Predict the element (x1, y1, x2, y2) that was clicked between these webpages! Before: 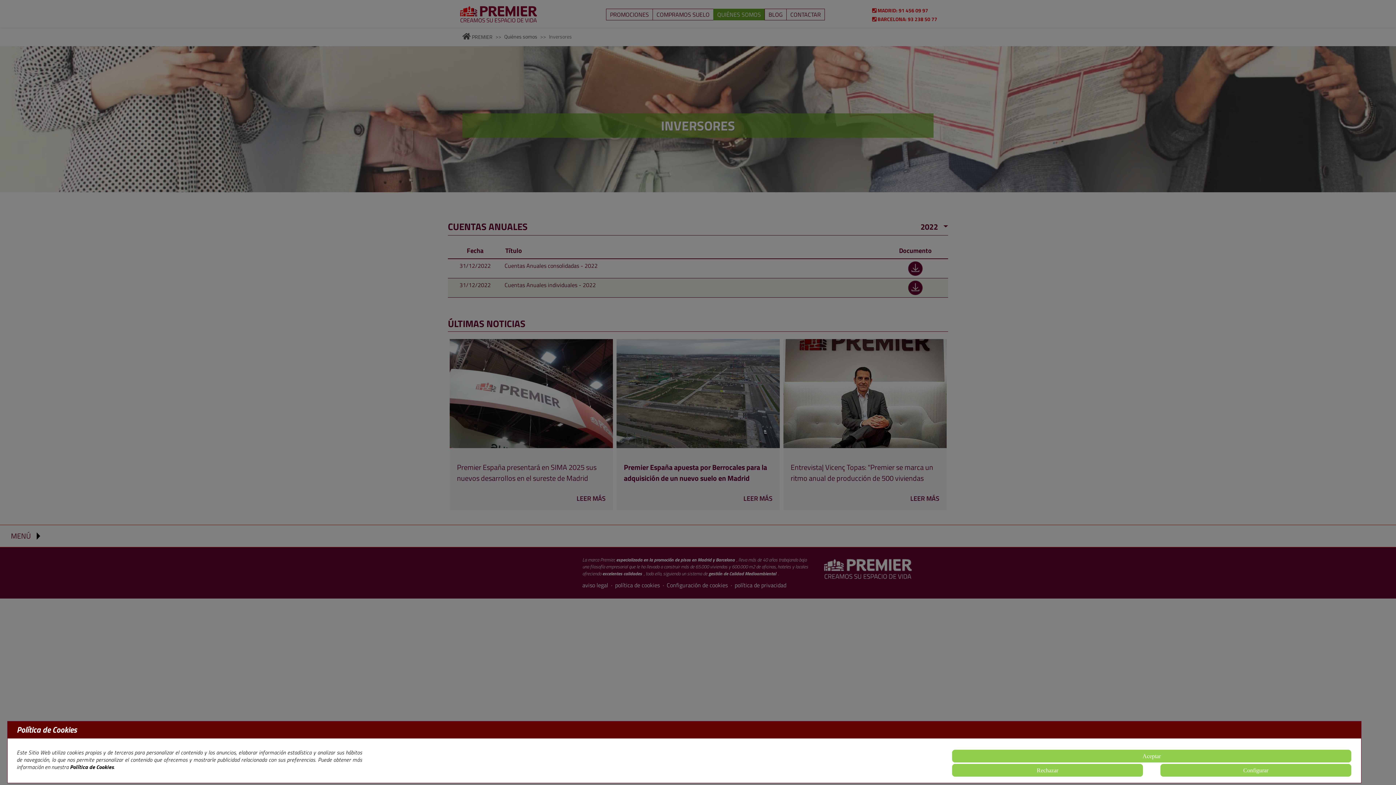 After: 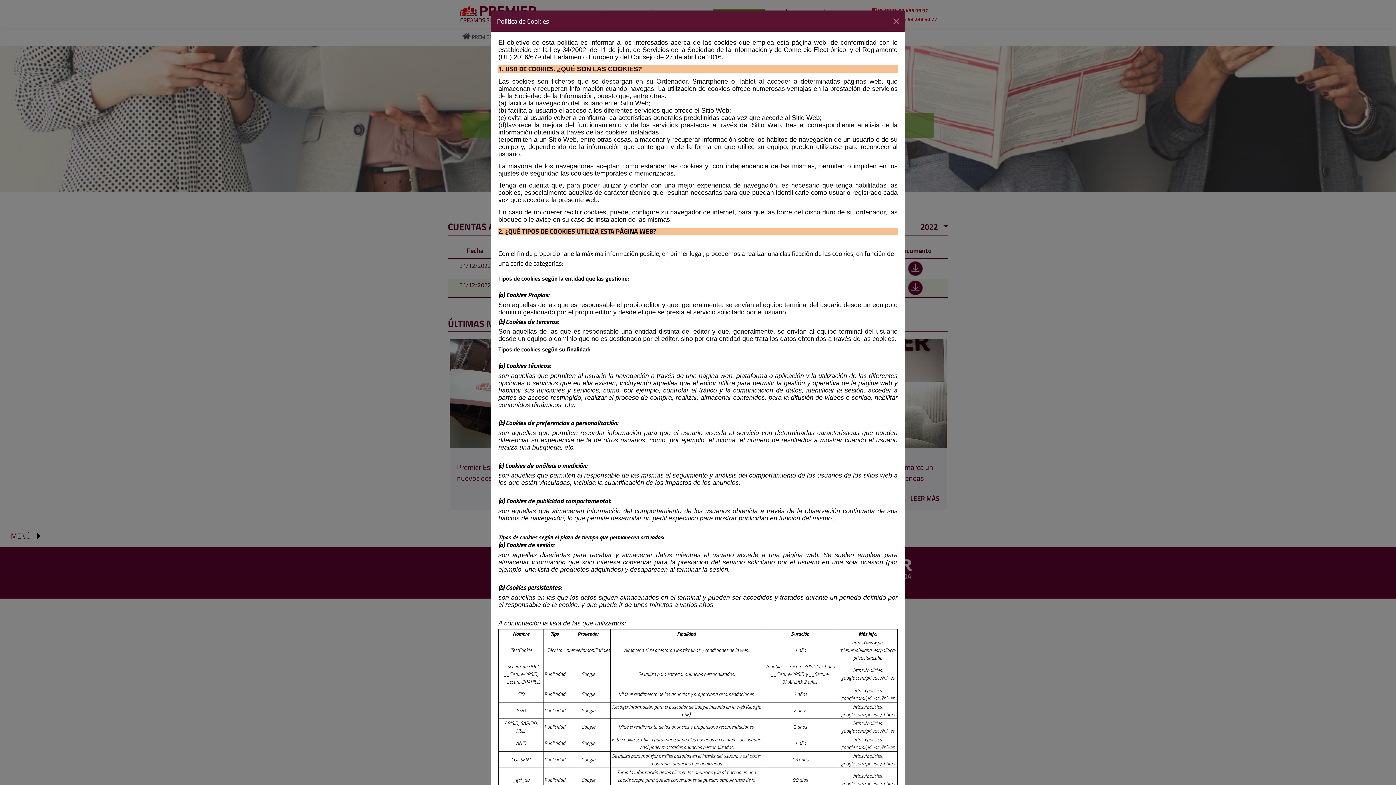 Action: label: Política de Cookies bbox: (69, 763, 113, 771)